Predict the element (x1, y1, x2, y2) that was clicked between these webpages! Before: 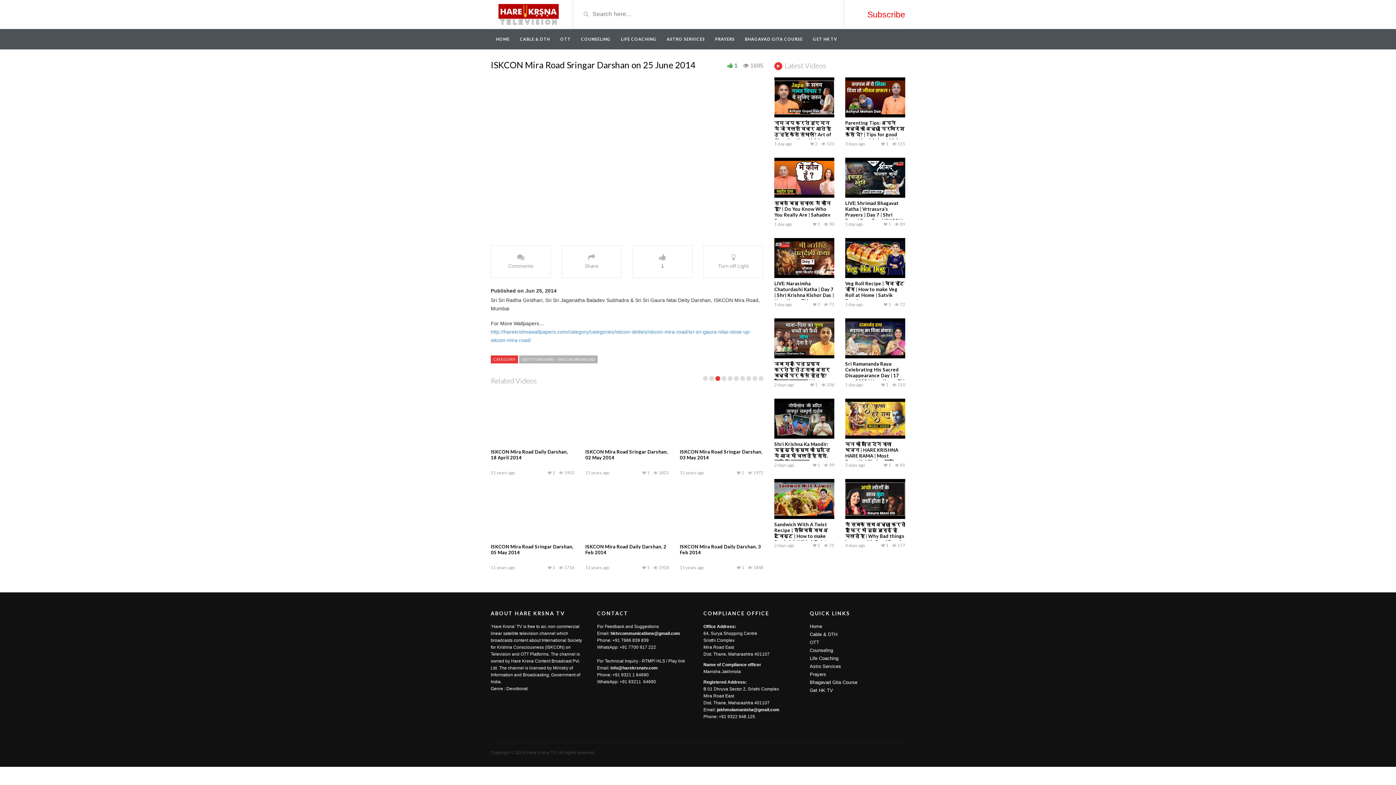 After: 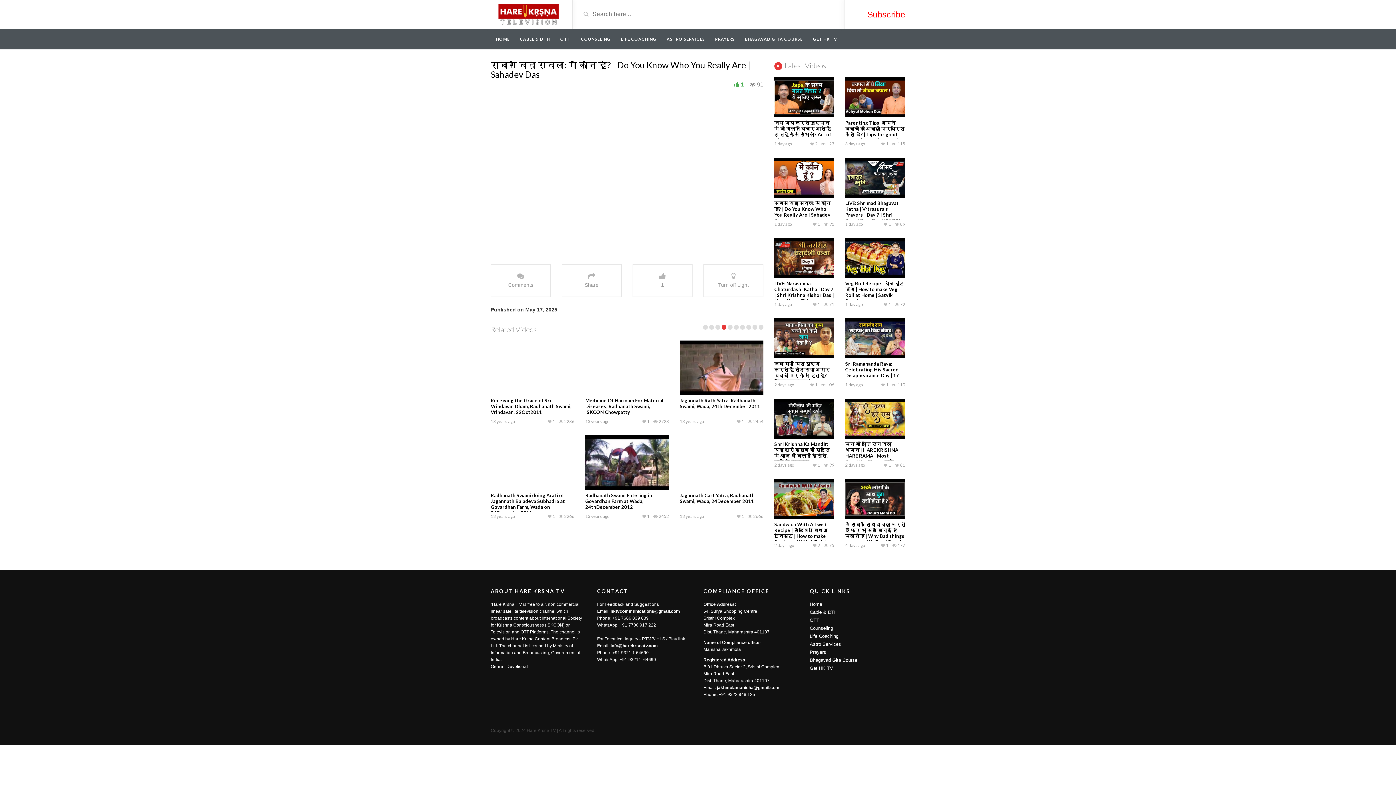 Action: label: सबसे बड़ा सवाल: मैं कौन हूँ? | Do You Know Who You Really Are | Sahadev Das bbox: (774, 200, 830, 223)